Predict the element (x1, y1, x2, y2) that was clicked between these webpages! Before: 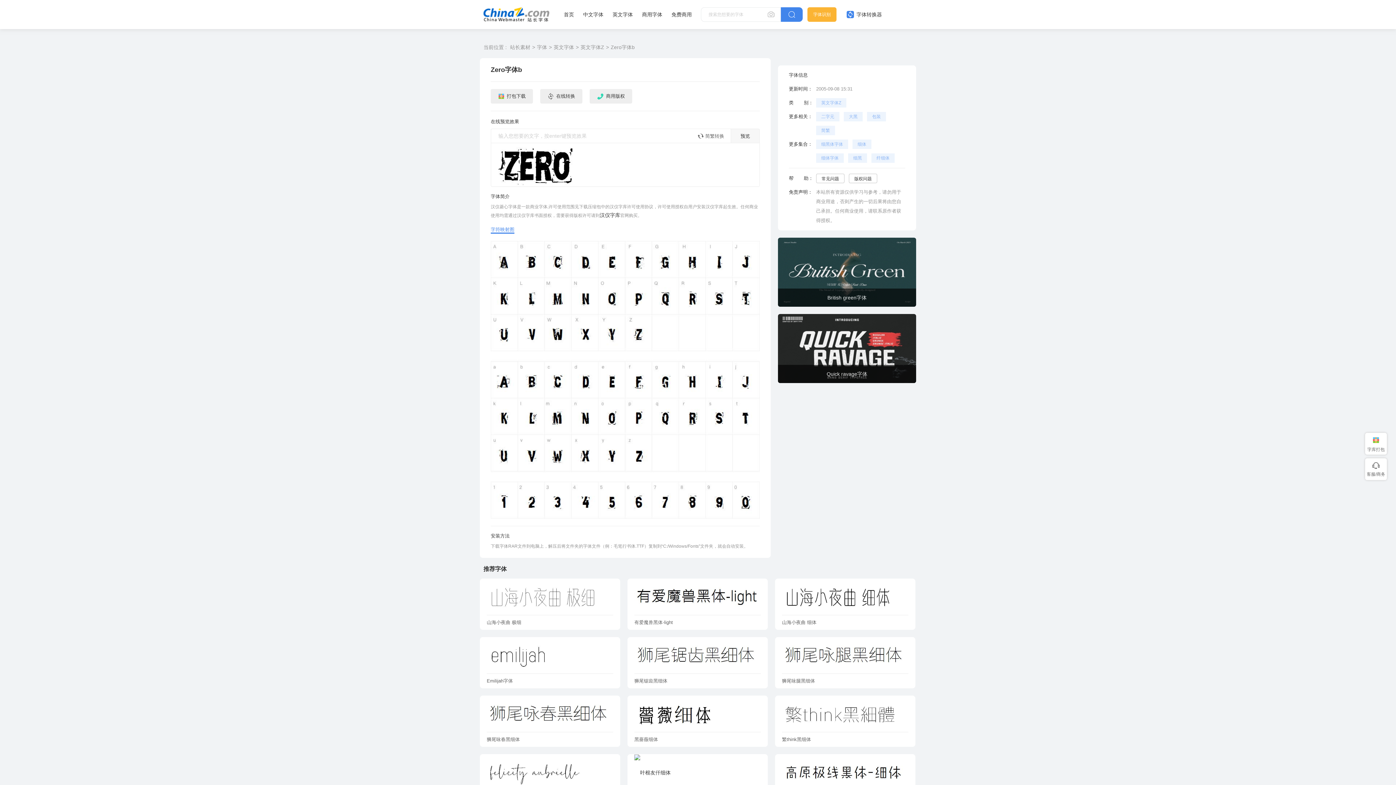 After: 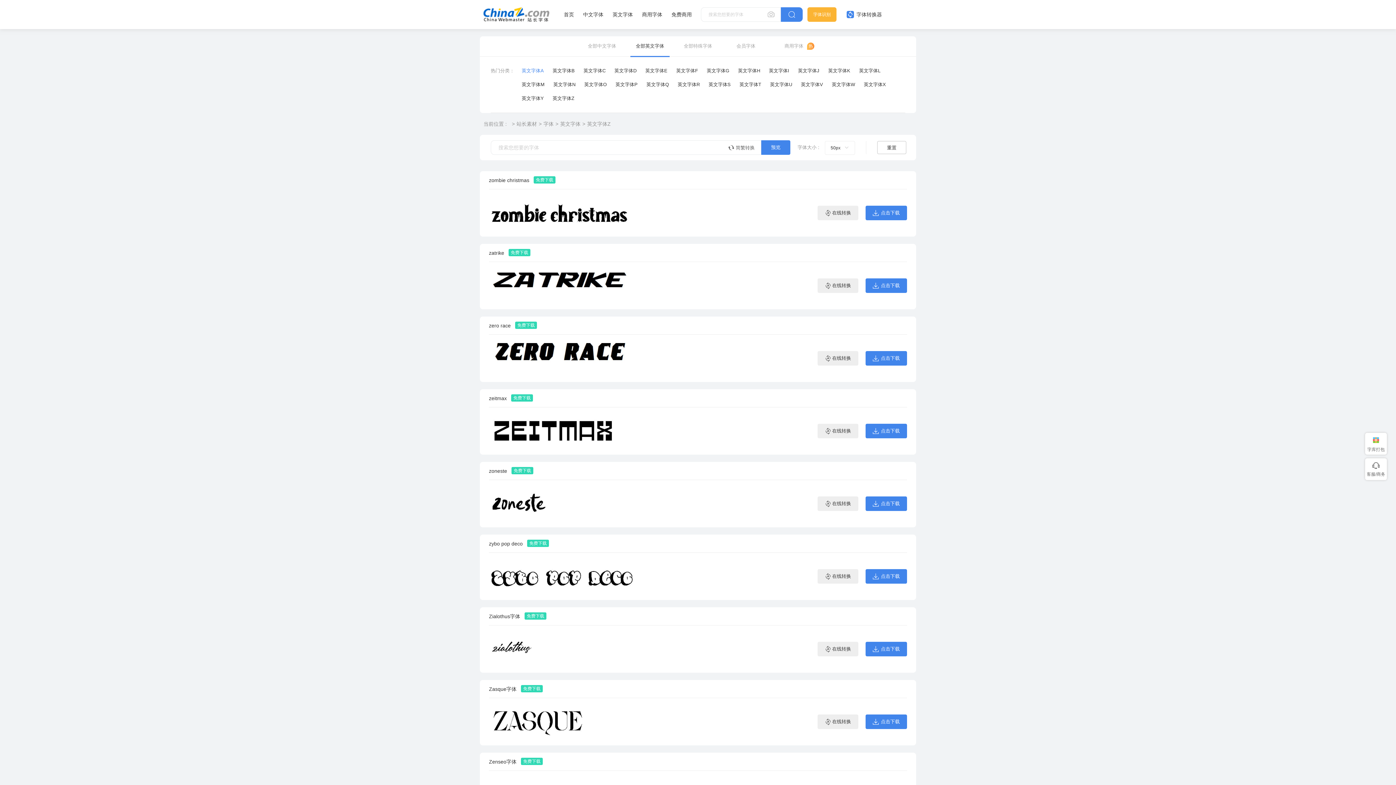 Action: bbox: (580, 44, 610, 50) label: 英文字体Z